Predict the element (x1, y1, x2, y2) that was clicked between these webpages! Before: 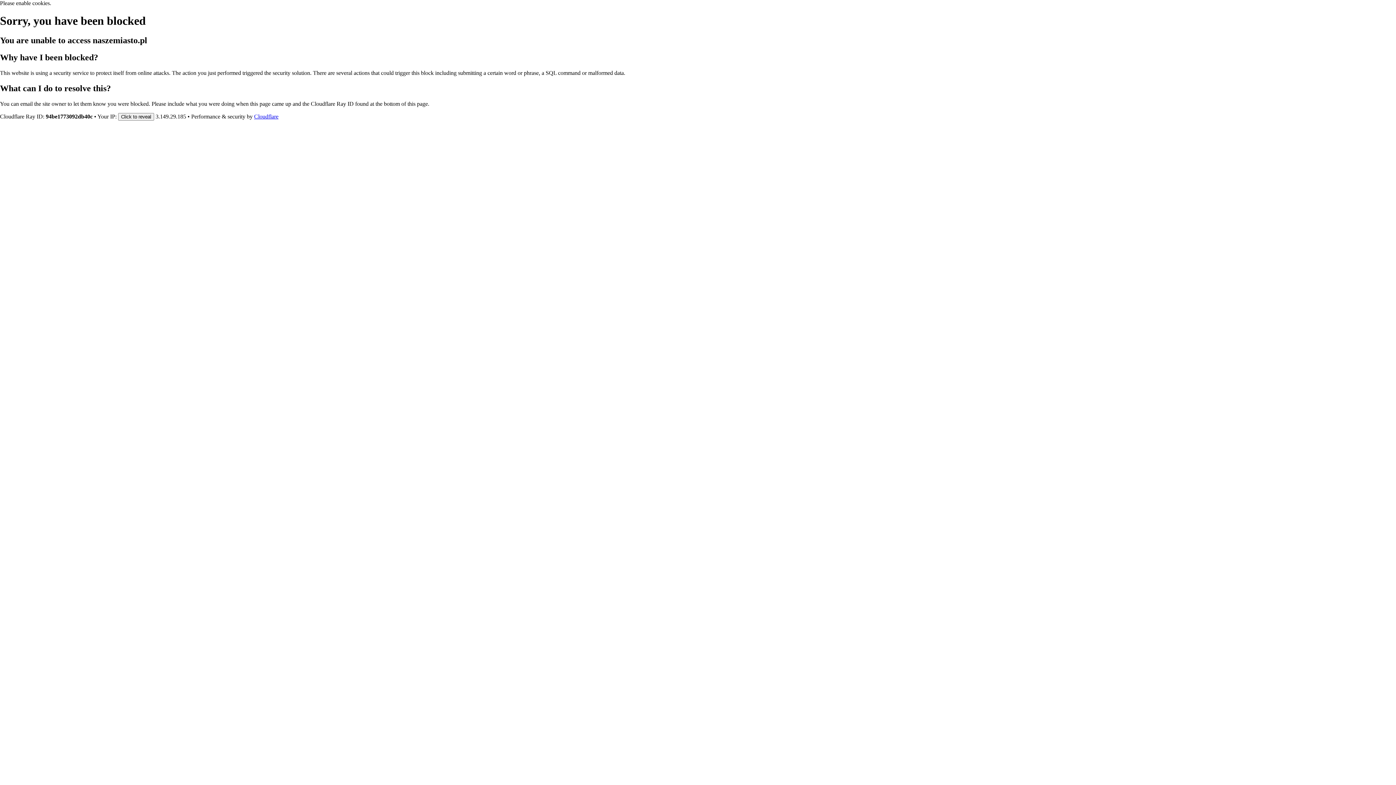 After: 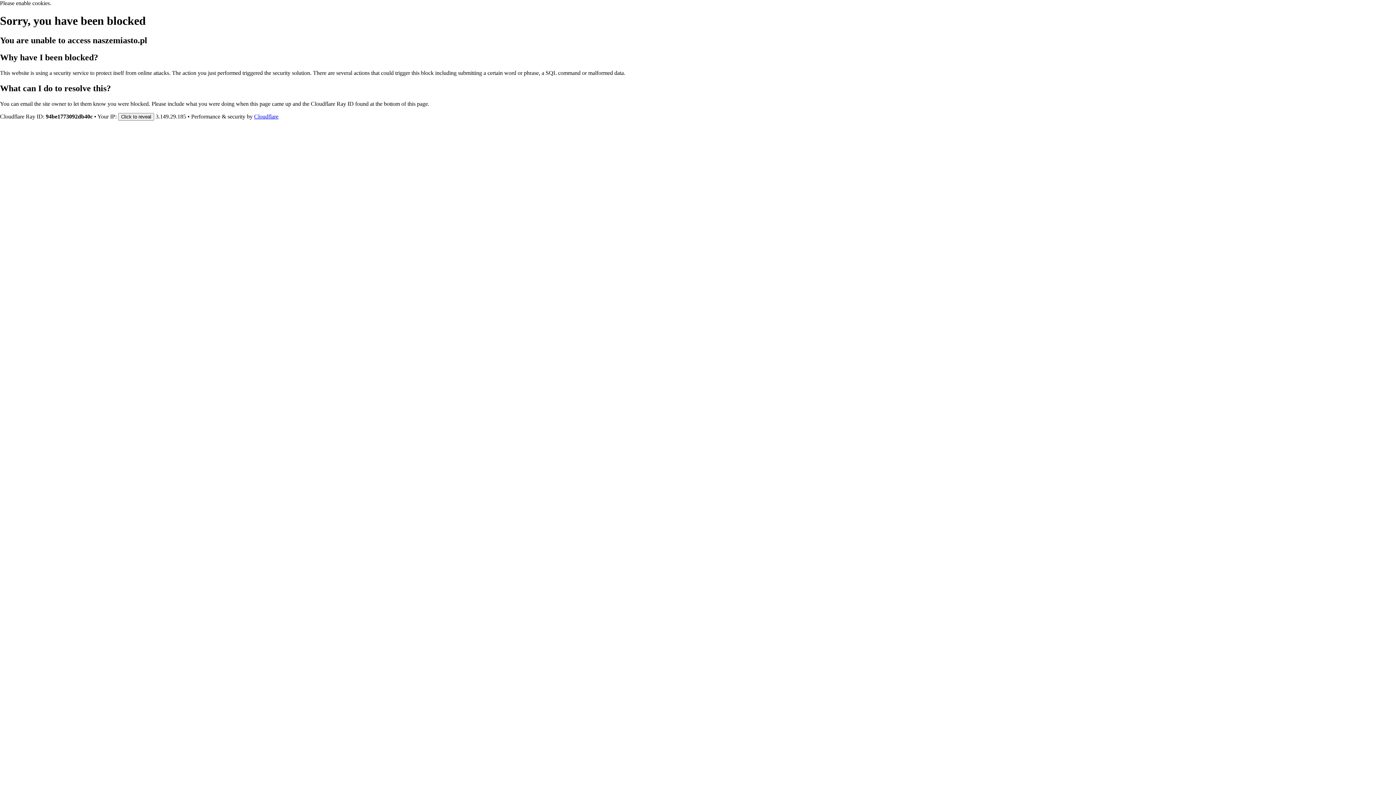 Action: label: Cloudflare bbox: (254, 113, 278, 119)